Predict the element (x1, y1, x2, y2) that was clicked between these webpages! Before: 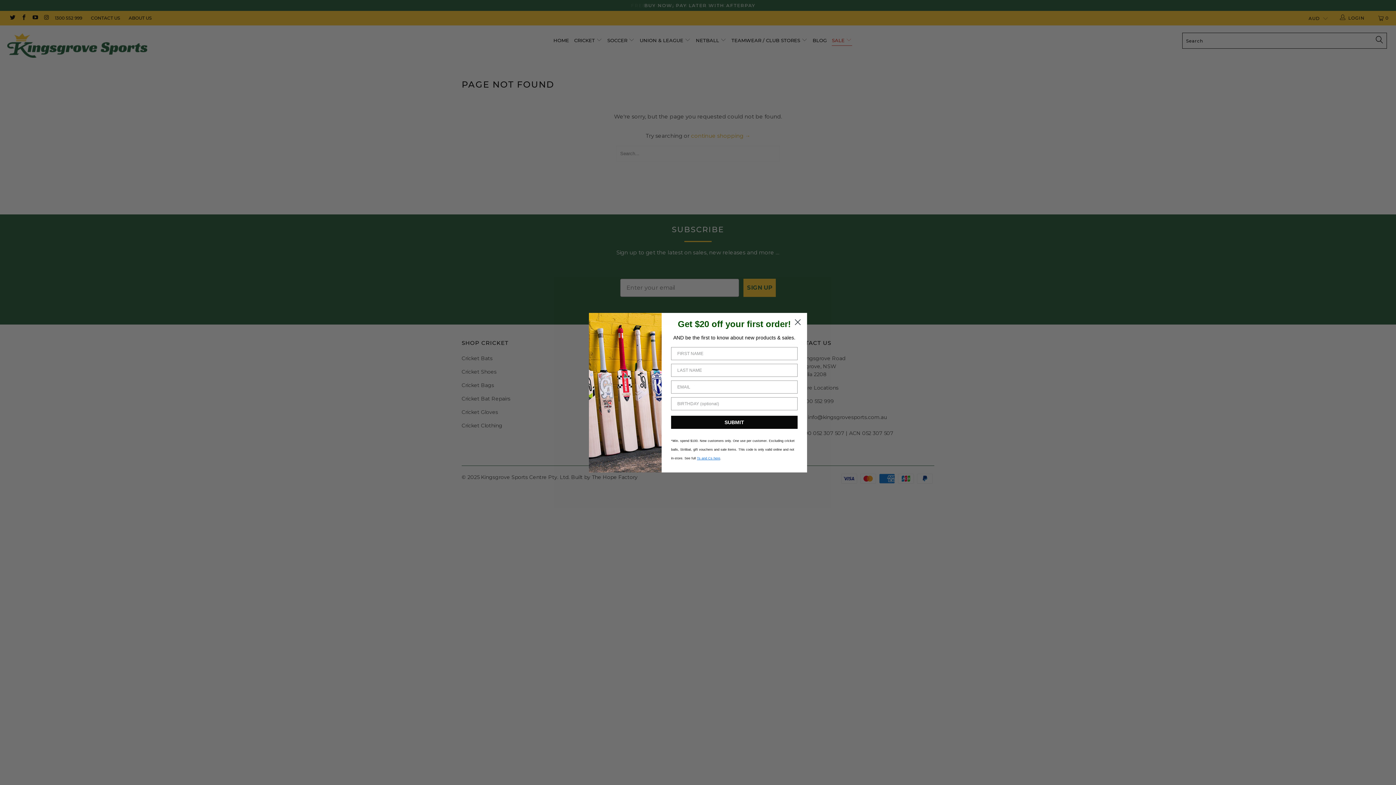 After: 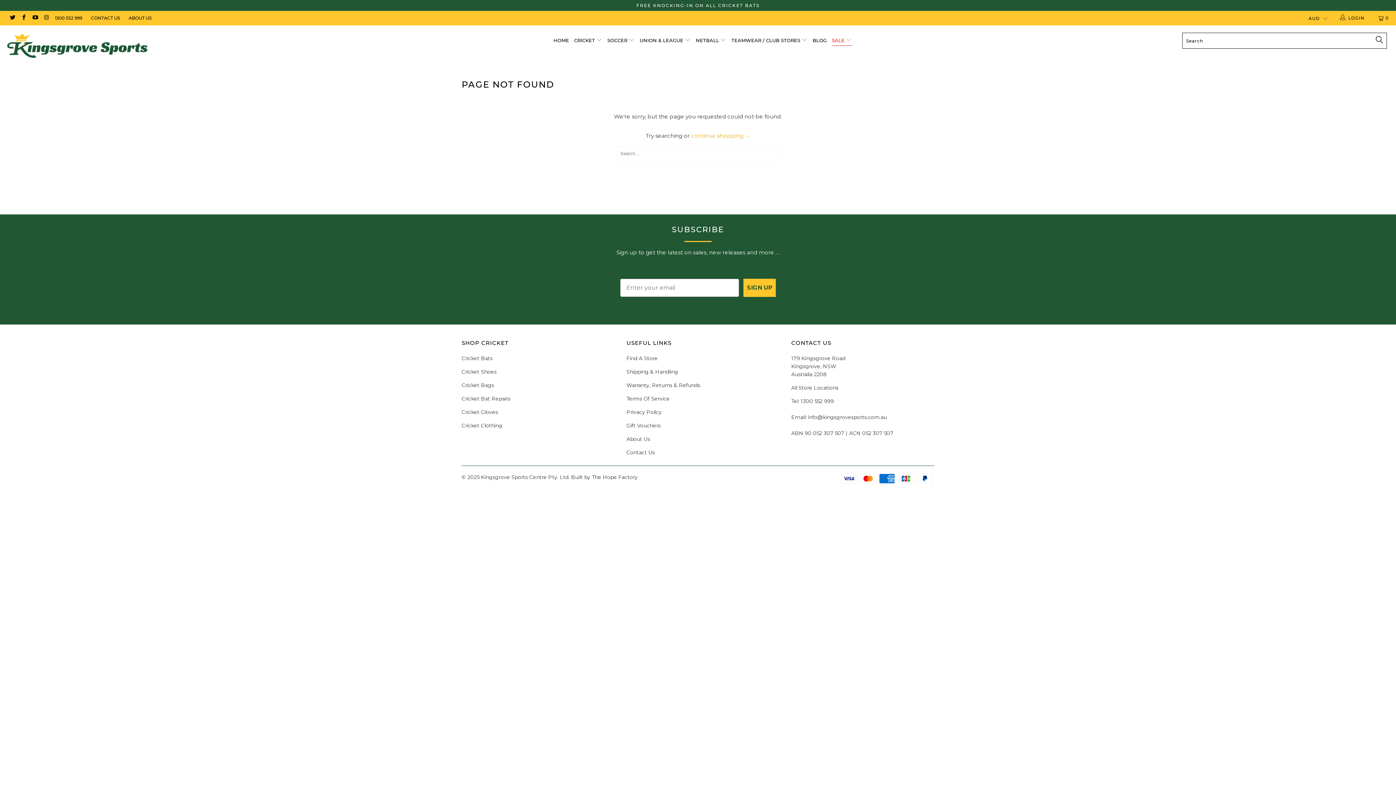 Action: bbox: (791, 337, 804, 349) label: Close dialog